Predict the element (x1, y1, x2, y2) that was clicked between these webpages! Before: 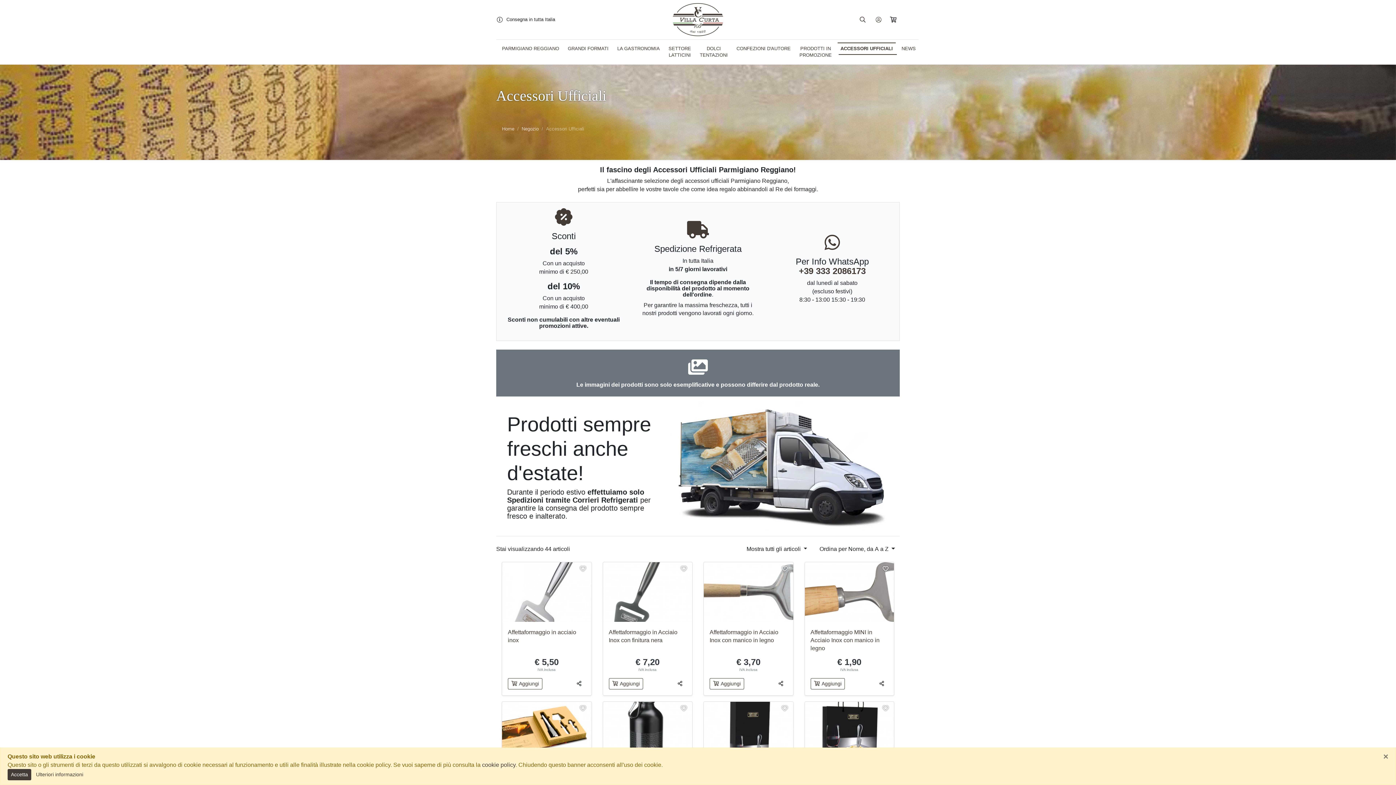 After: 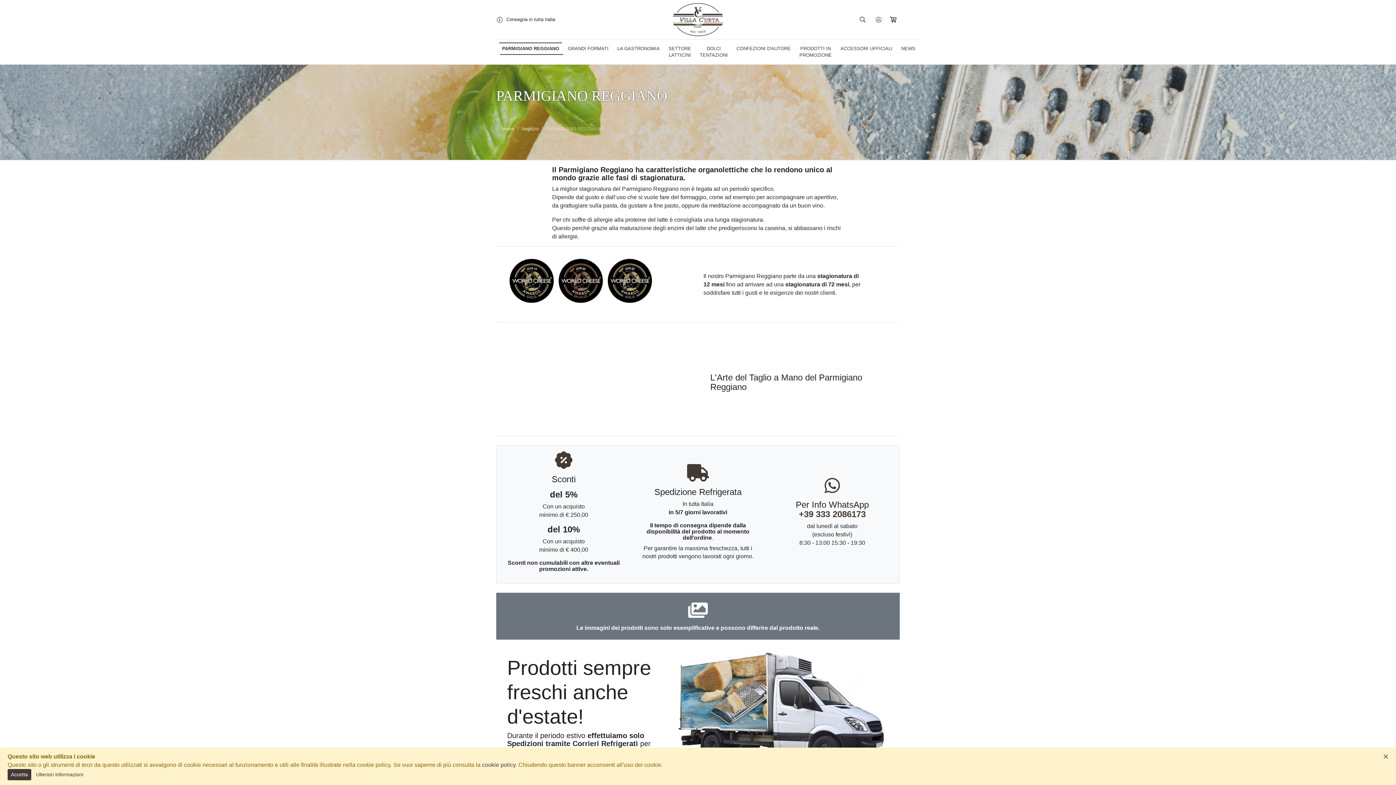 Action: bbox: (499, 42, 562, 54) label: PARMIGIANO REGGIANO